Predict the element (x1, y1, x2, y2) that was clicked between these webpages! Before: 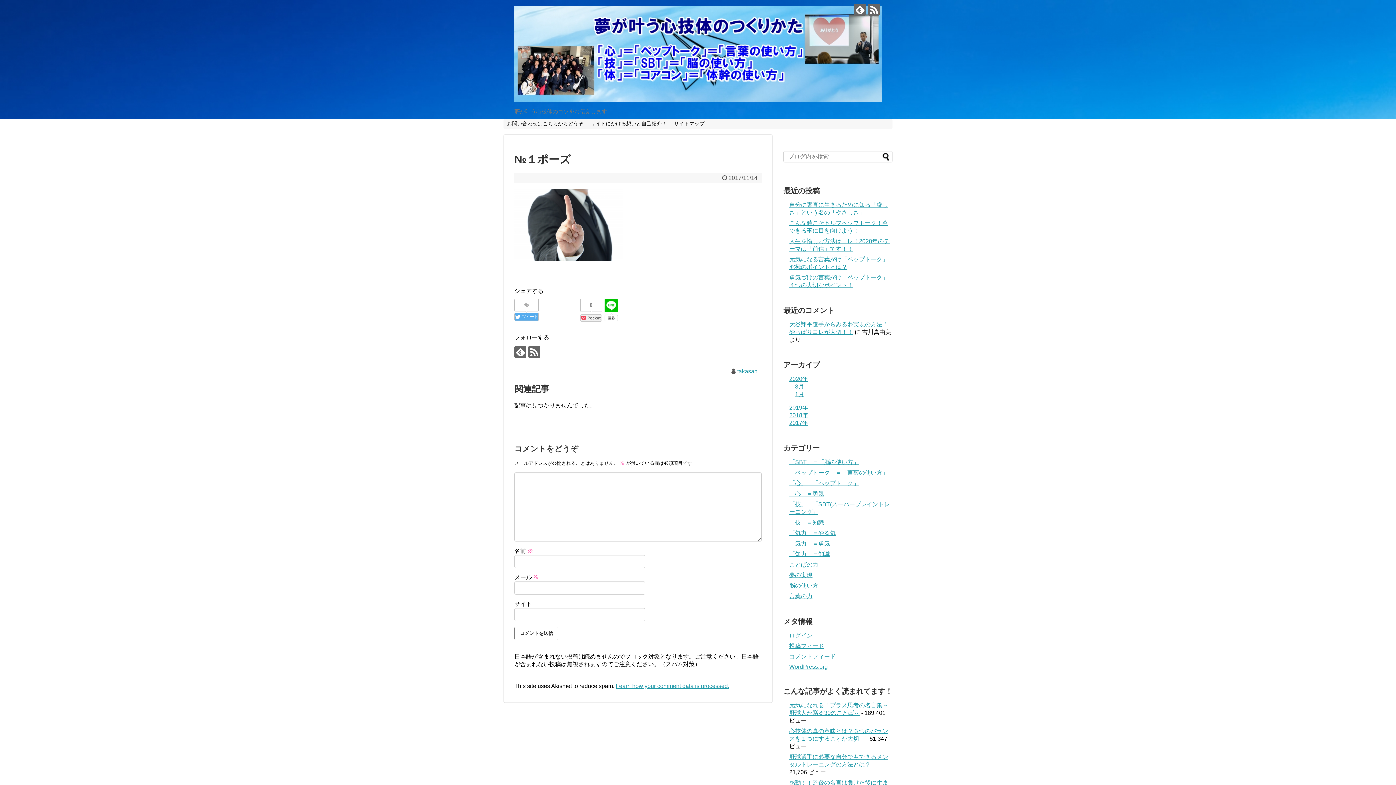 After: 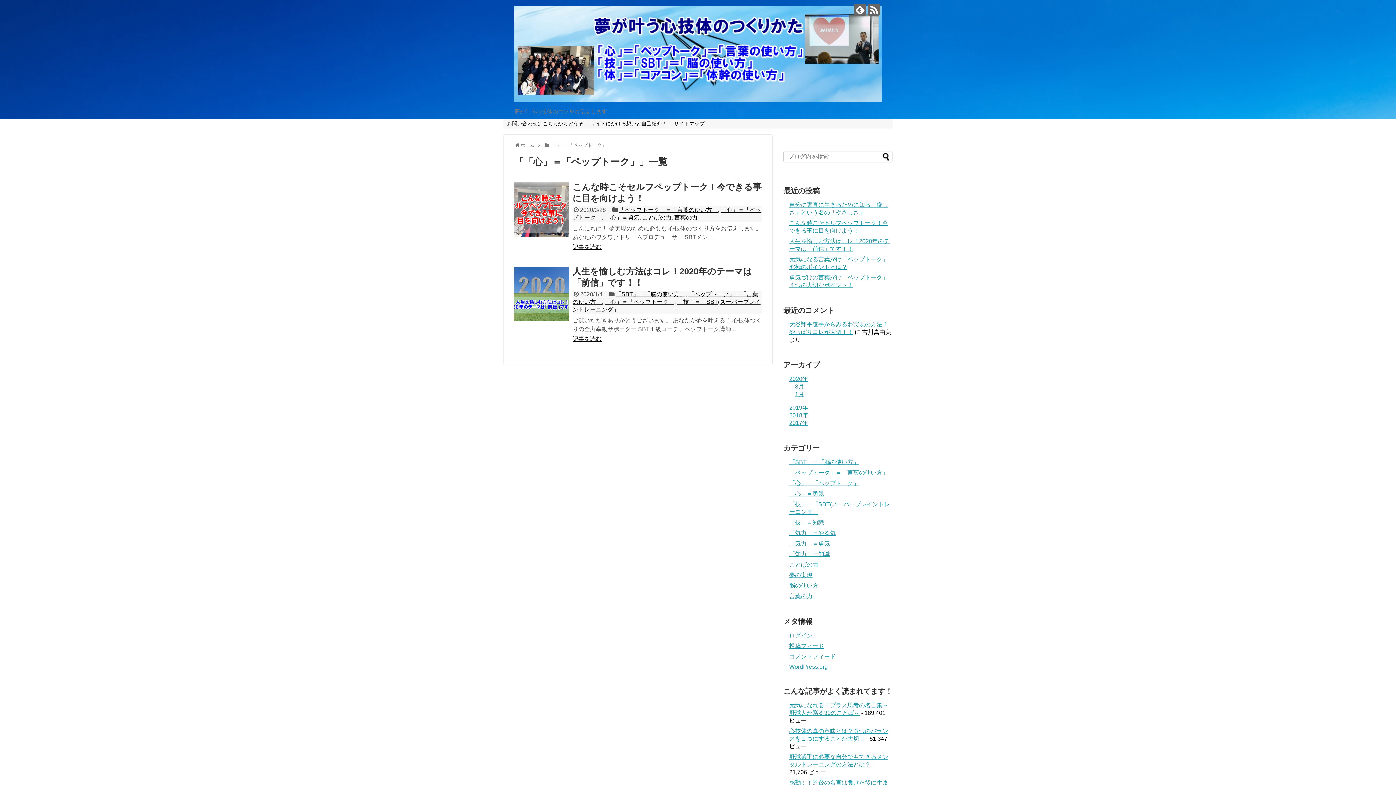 Action: bbox: (789, 480, 859, 486) label: 「心」＝「ペップトーク」